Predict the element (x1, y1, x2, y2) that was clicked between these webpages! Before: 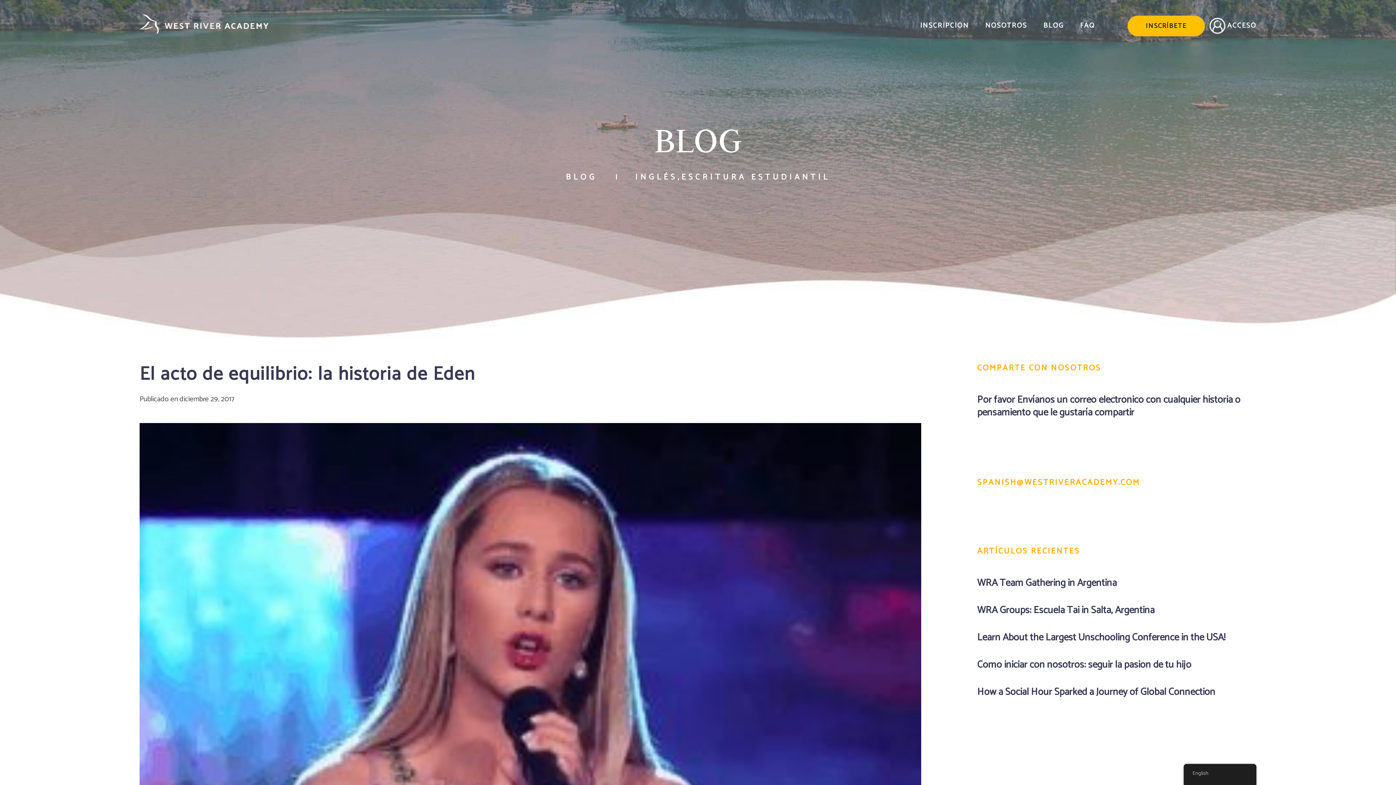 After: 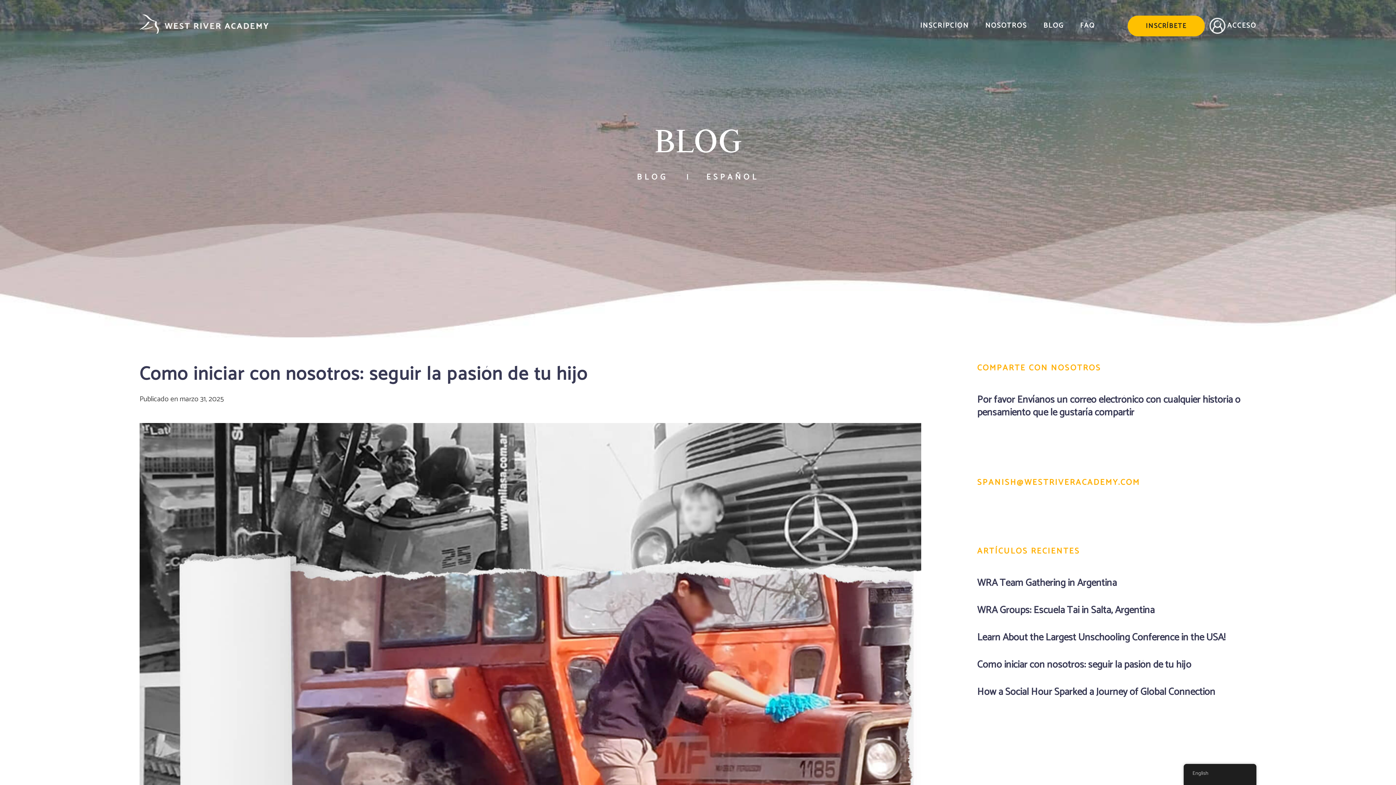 Action: label: Como iniciar con nosotros: seguir la pasión de tu hijo bbox: (977, 657, 1191, 673)